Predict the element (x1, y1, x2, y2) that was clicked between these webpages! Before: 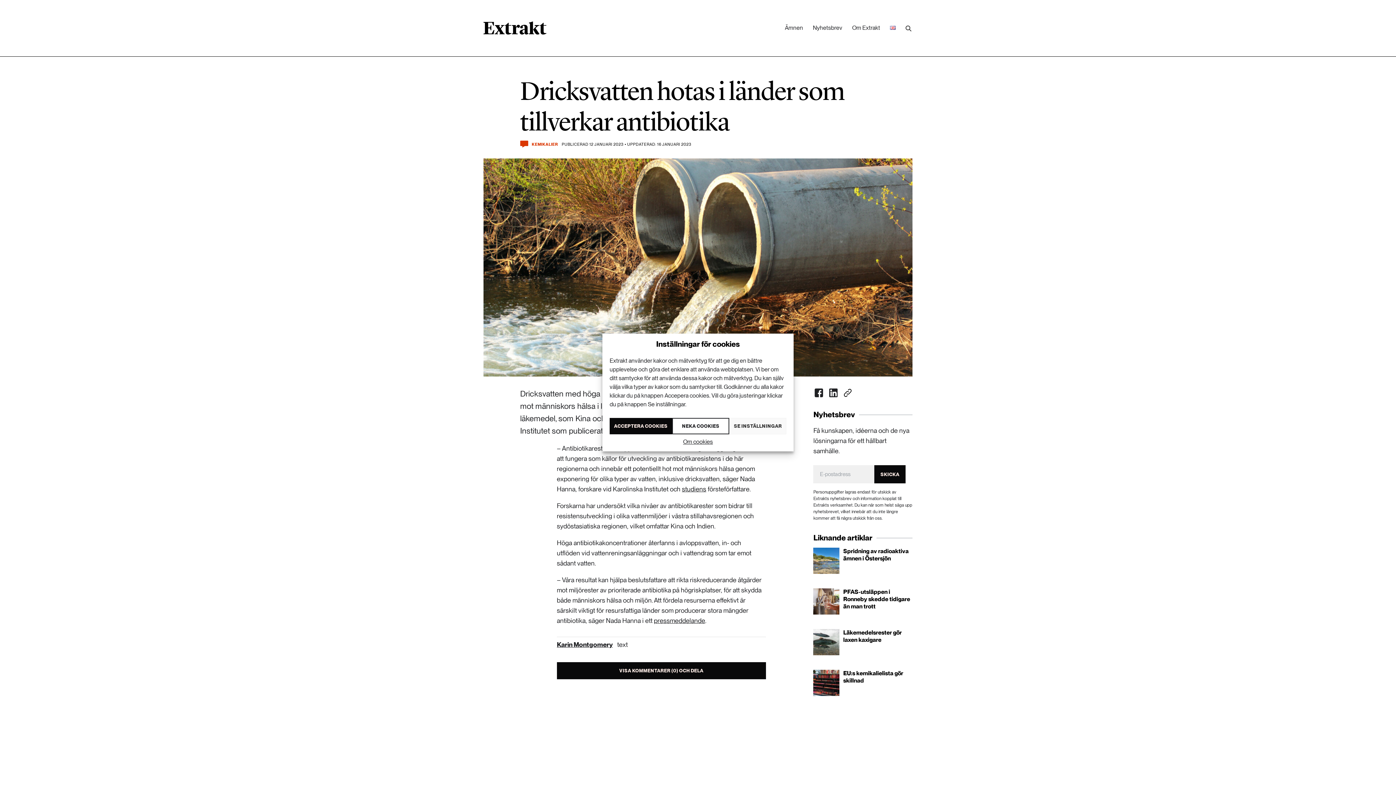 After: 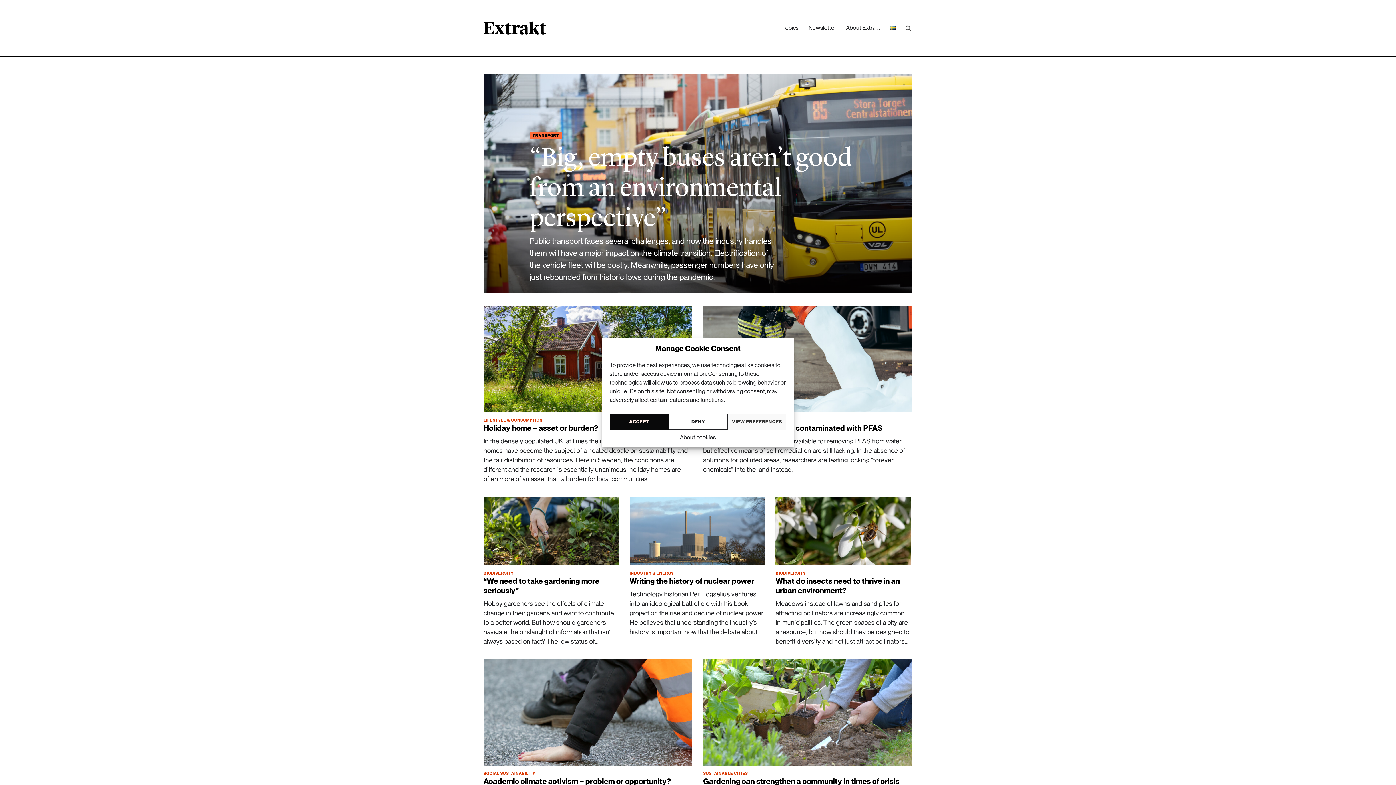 Action: bbox: (885, 18, 900, 37)